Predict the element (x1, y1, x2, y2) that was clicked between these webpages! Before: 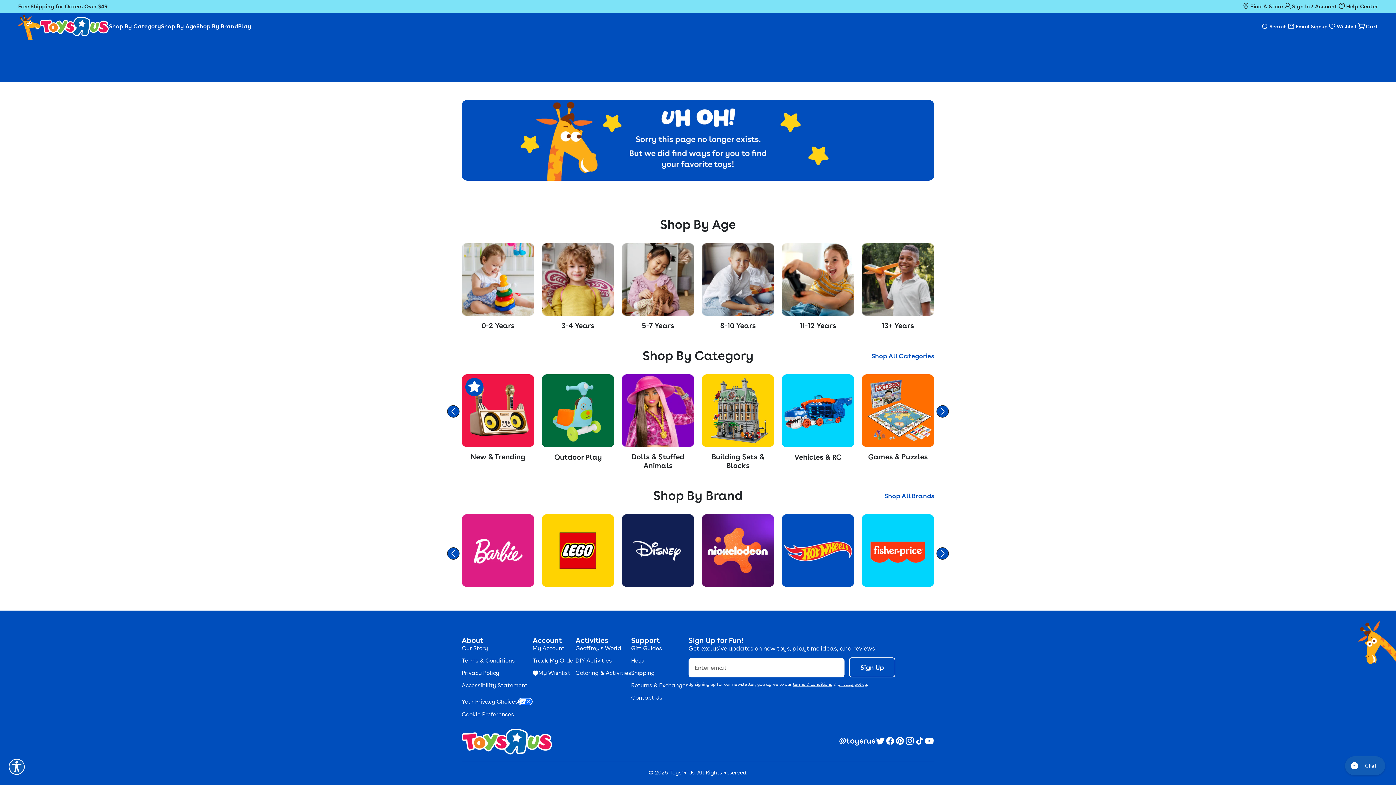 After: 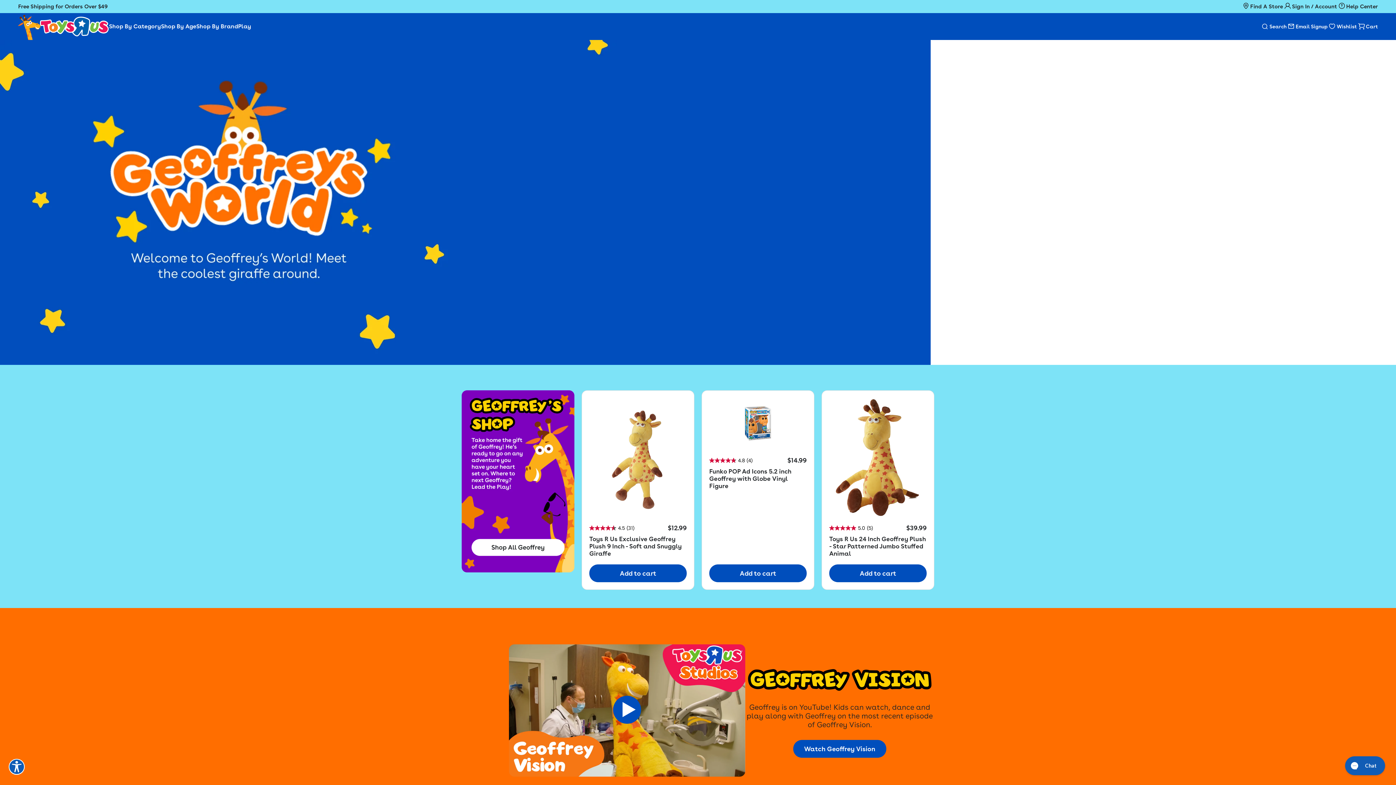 Action: label: Geoffrey's World bbox: (575, 645, 631, 652)